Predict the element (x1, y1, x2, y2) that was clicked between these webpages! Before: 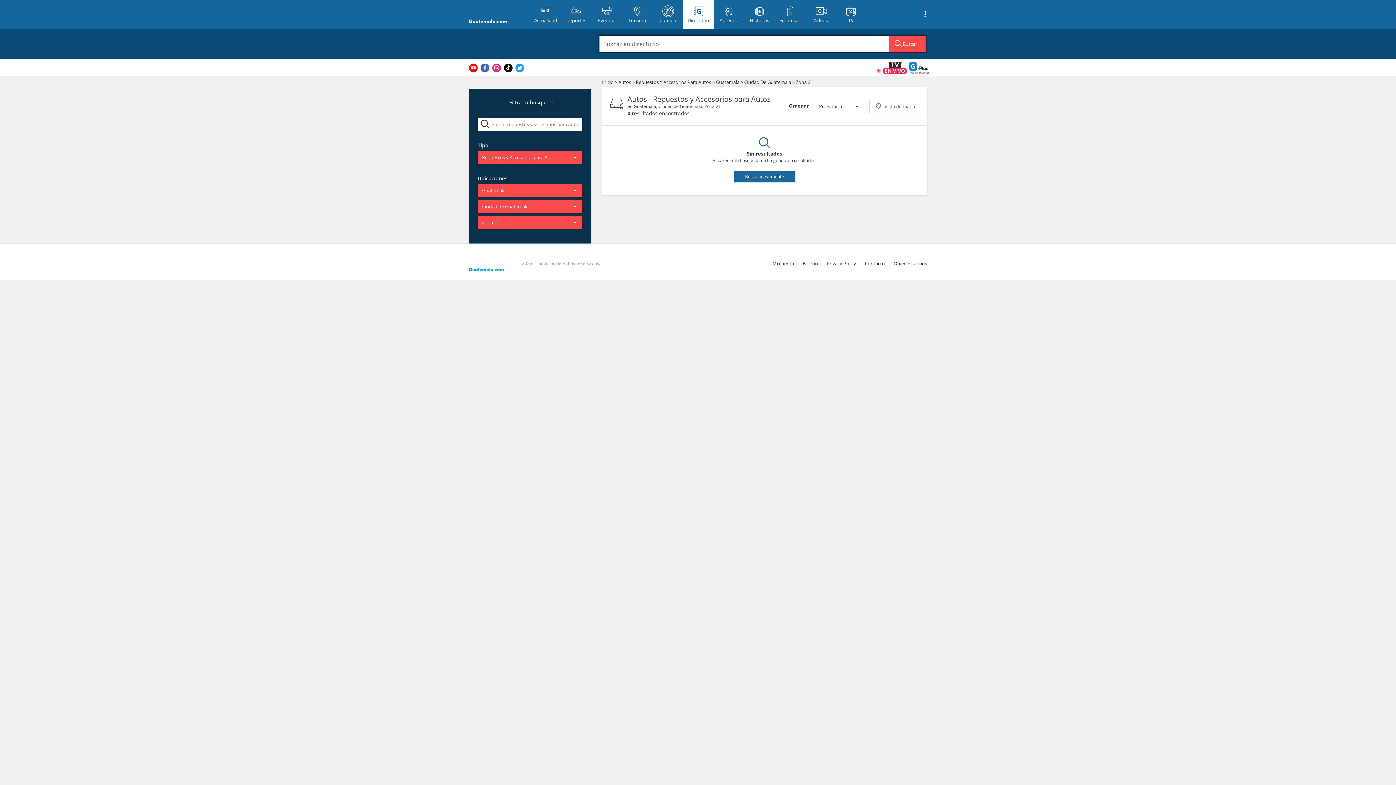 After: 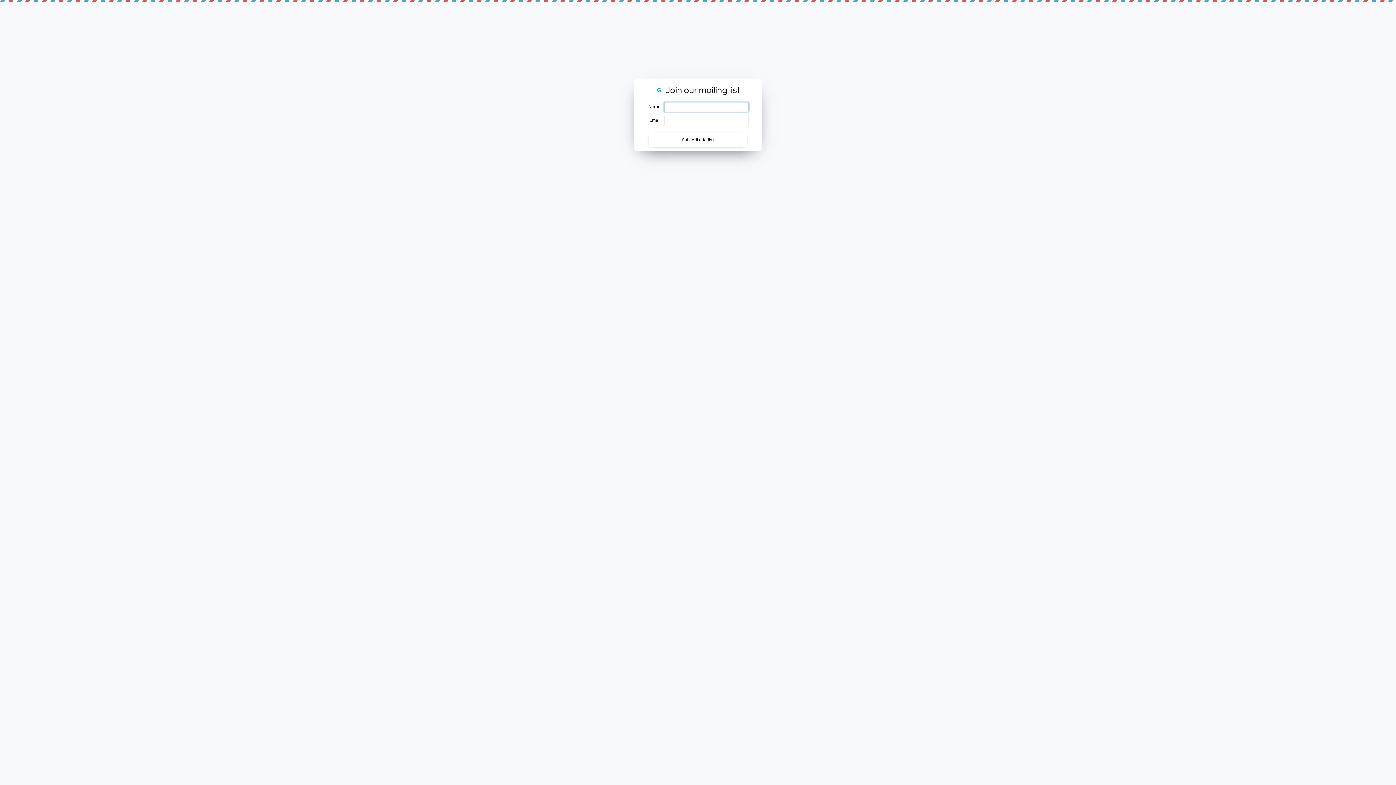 Action: bbox: (802, 260, 818, 266) label: Boletín